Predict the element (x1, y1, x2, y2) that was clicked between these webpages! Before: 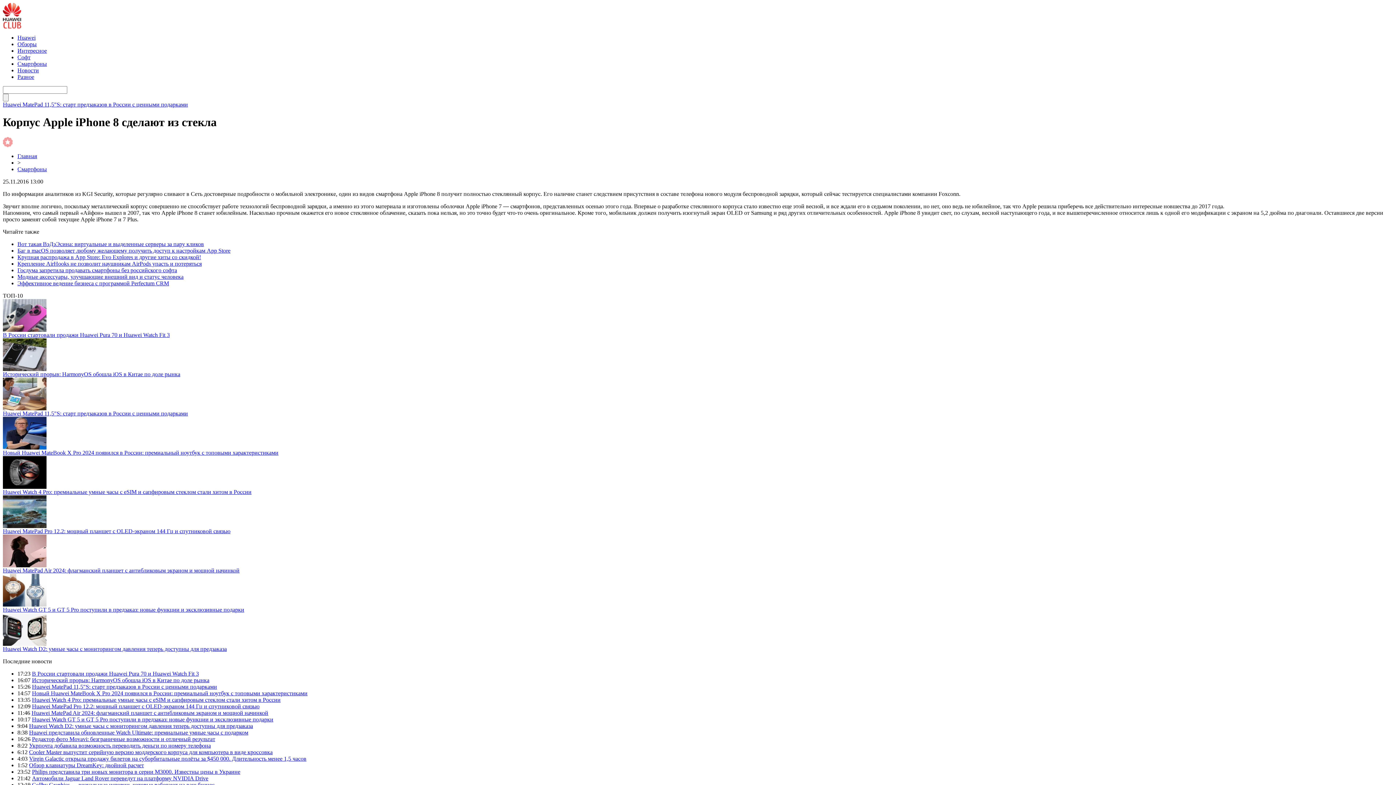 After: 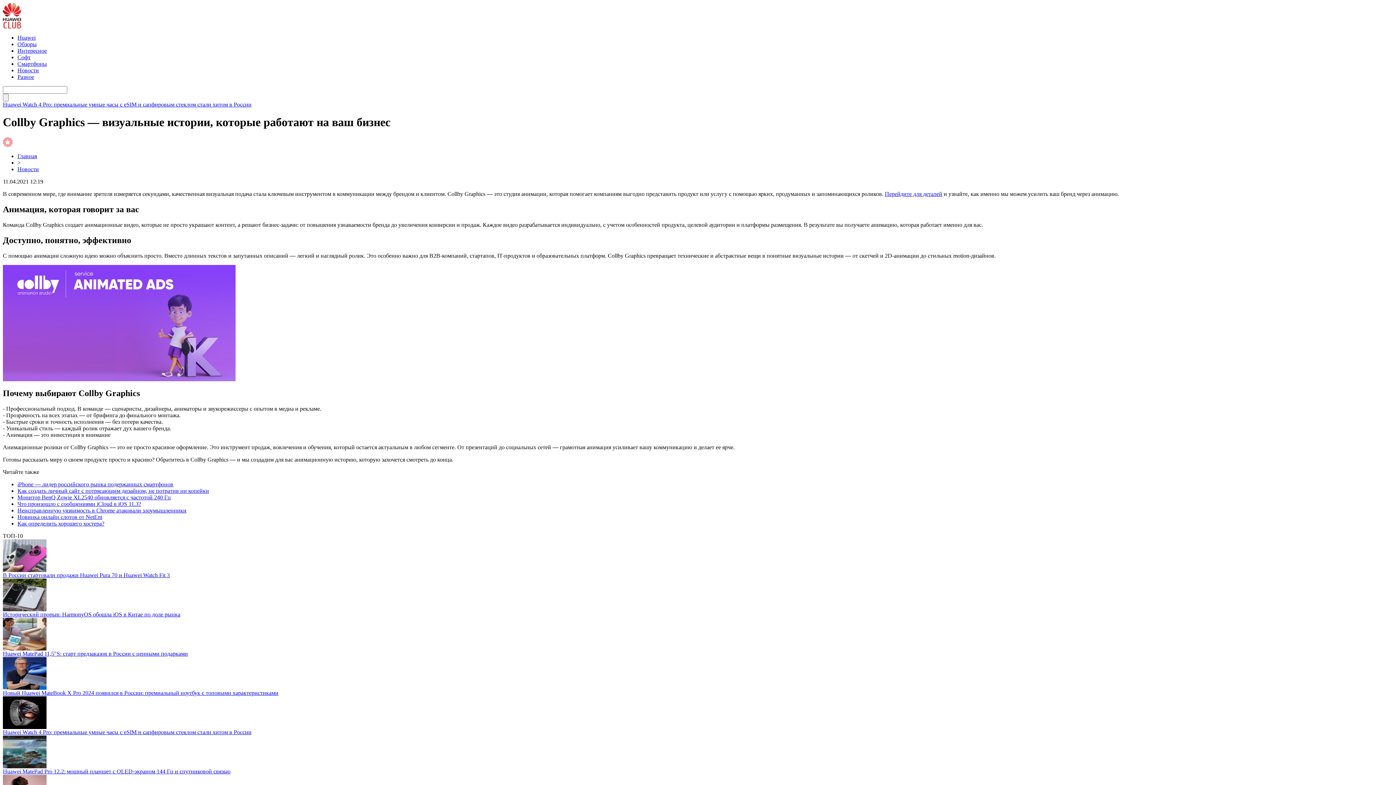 Action: bbox: (32, 782, 214, 788) label: Collby Graphics — визуальные истории, которые работают на ваш бизнес